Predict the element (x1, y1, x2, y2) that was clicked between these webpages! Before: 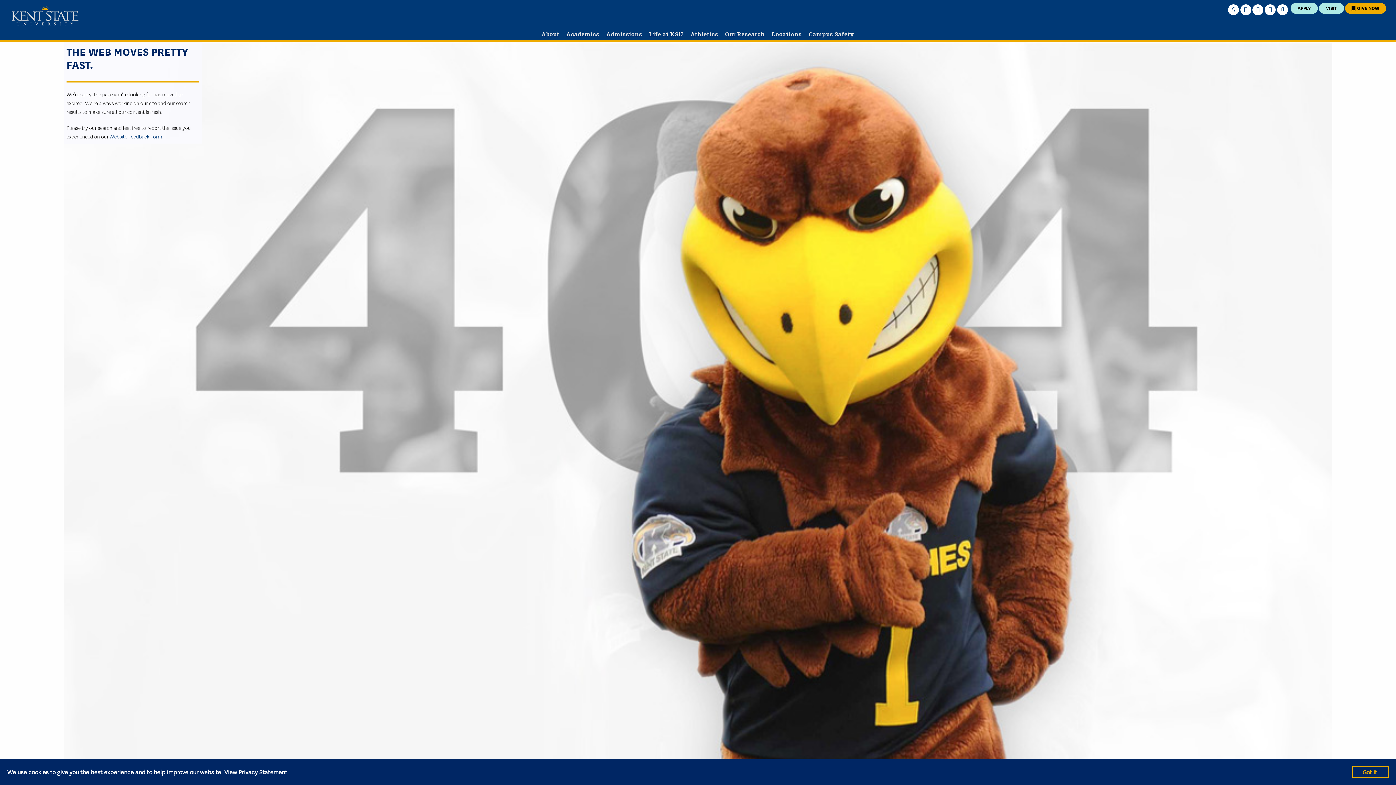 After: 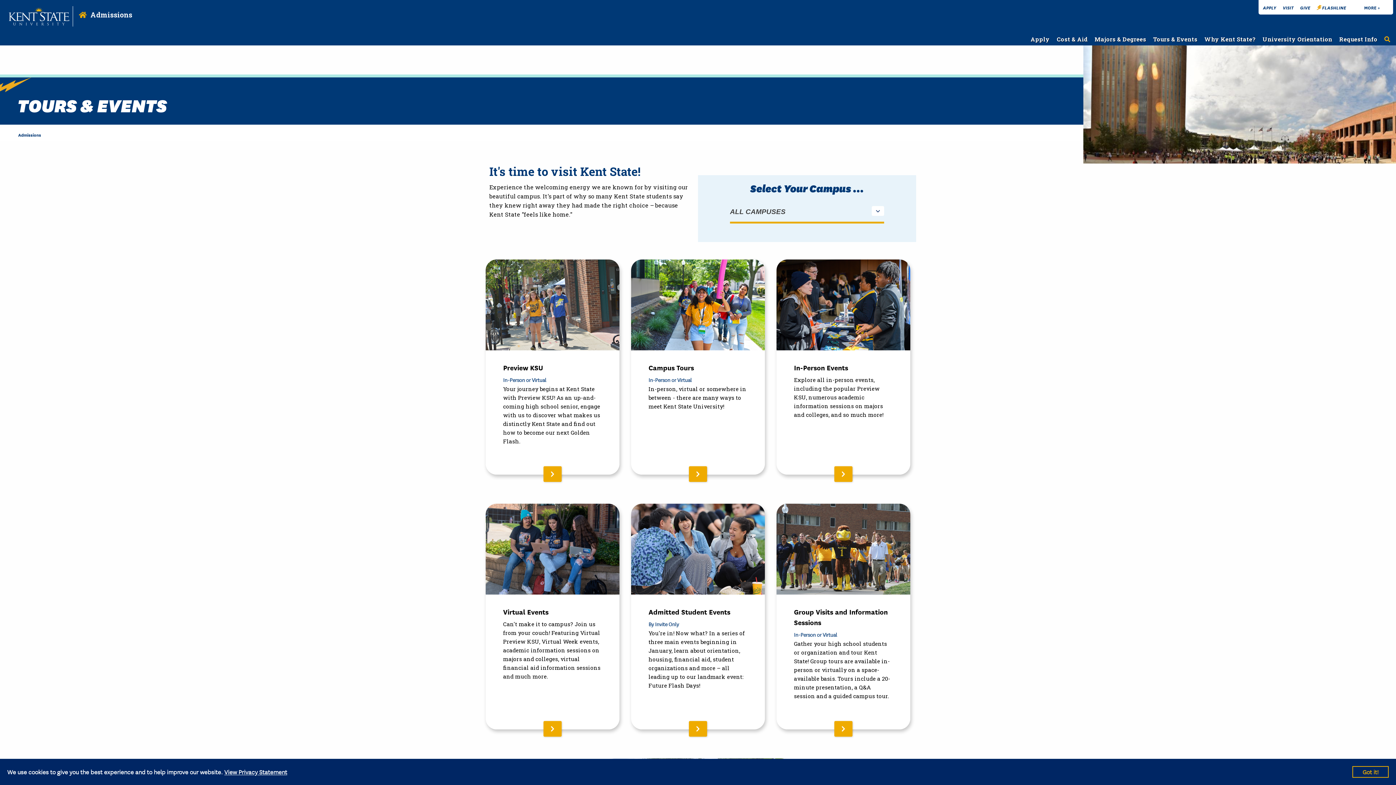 Action: label: VISIT bbox: (1319, 2, 1344, 13)